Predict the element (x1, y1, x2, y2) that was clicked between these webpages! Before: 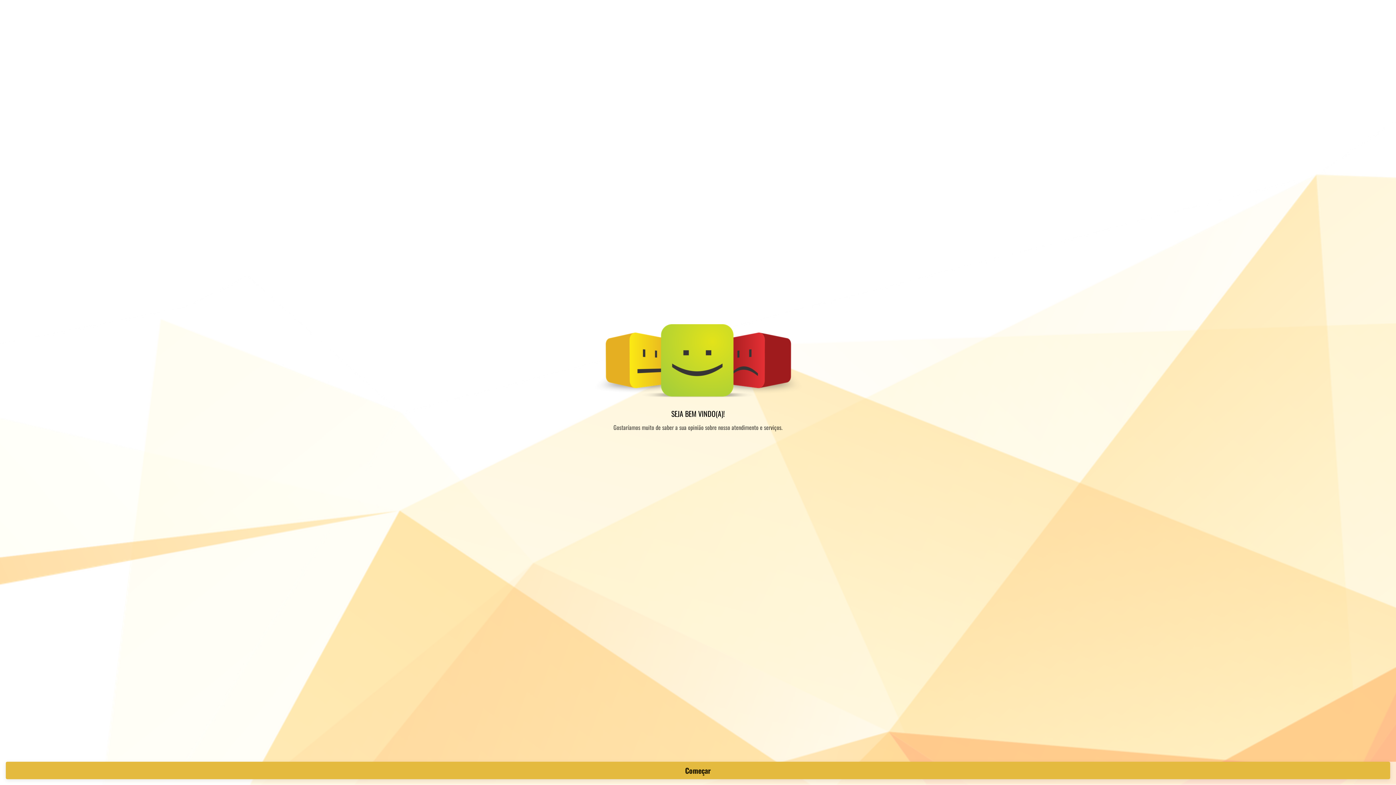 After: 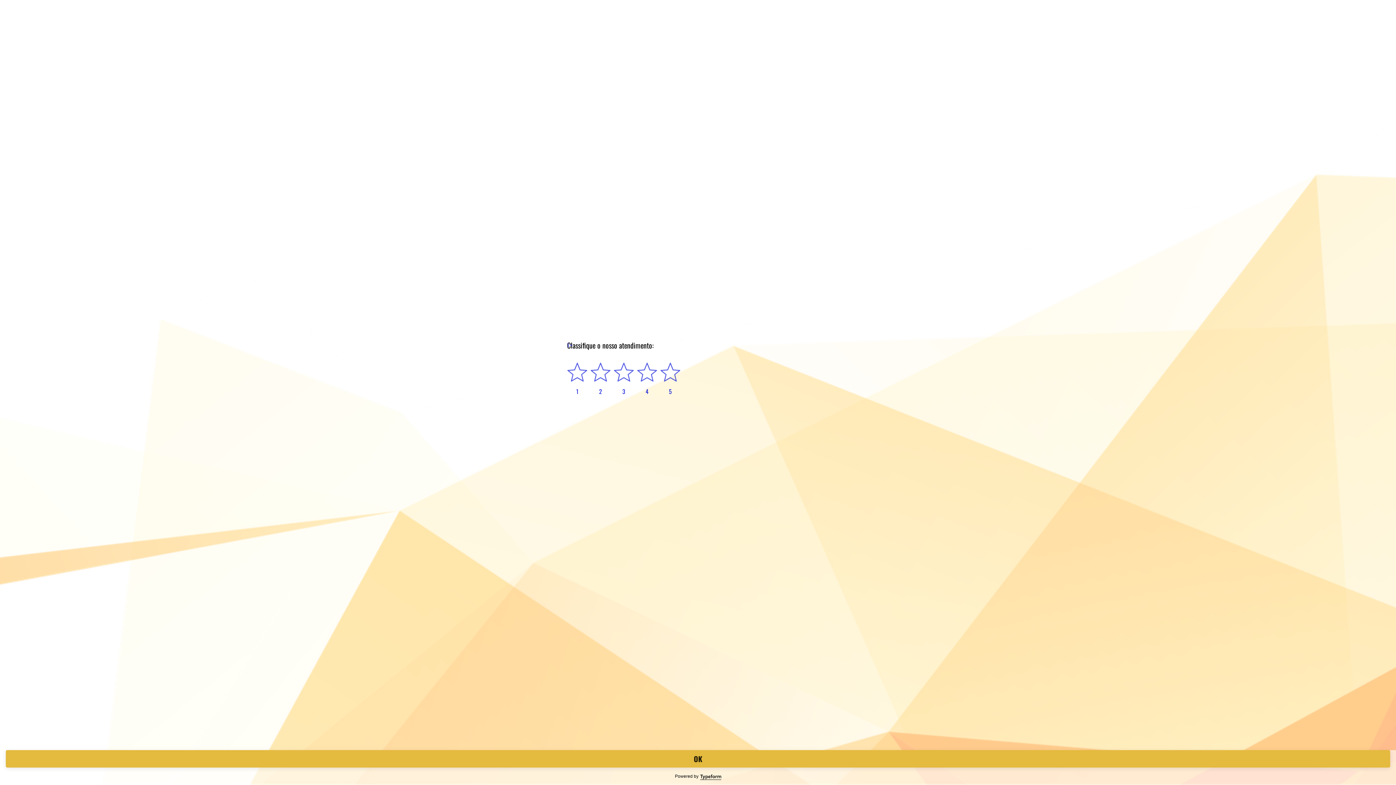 Action: label: Começar bbox: (5, 762, 1390, 779)